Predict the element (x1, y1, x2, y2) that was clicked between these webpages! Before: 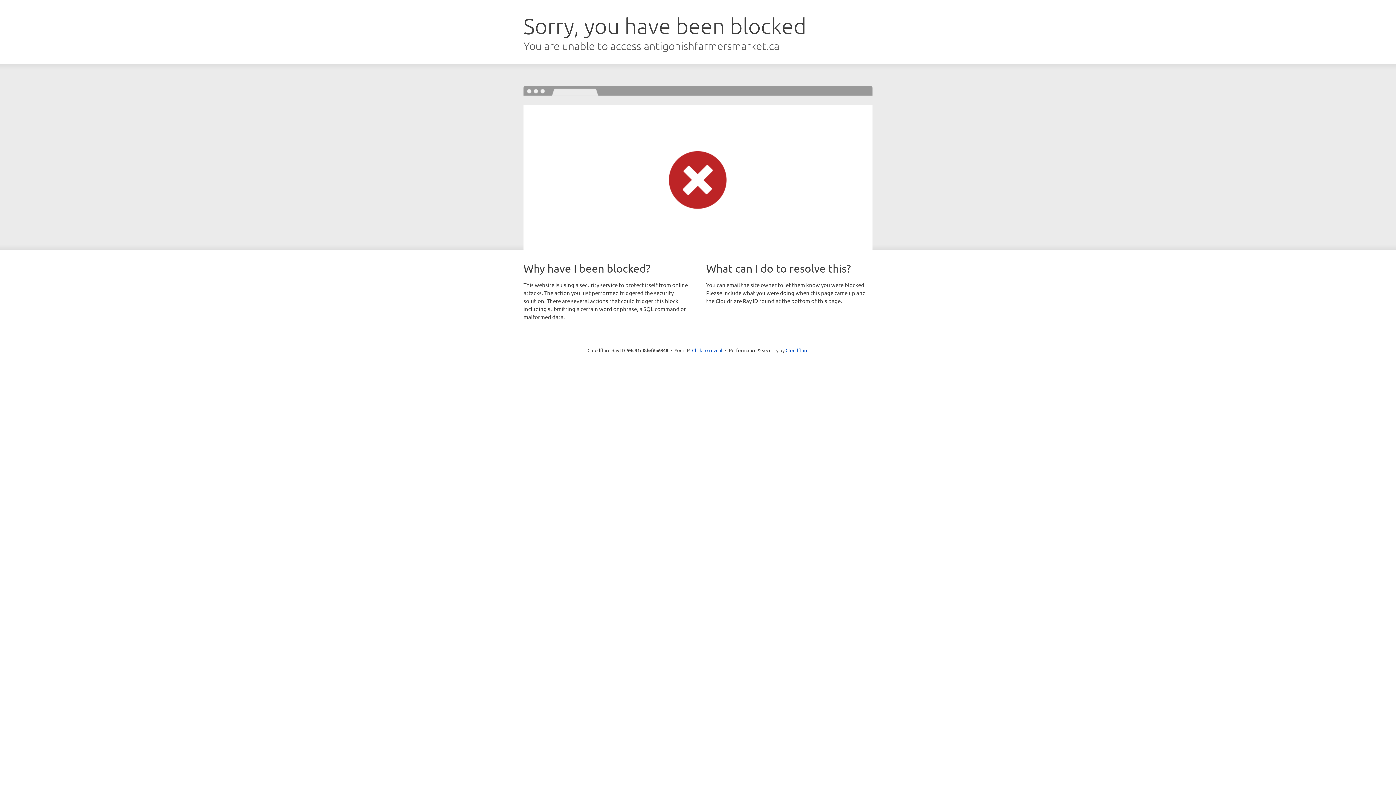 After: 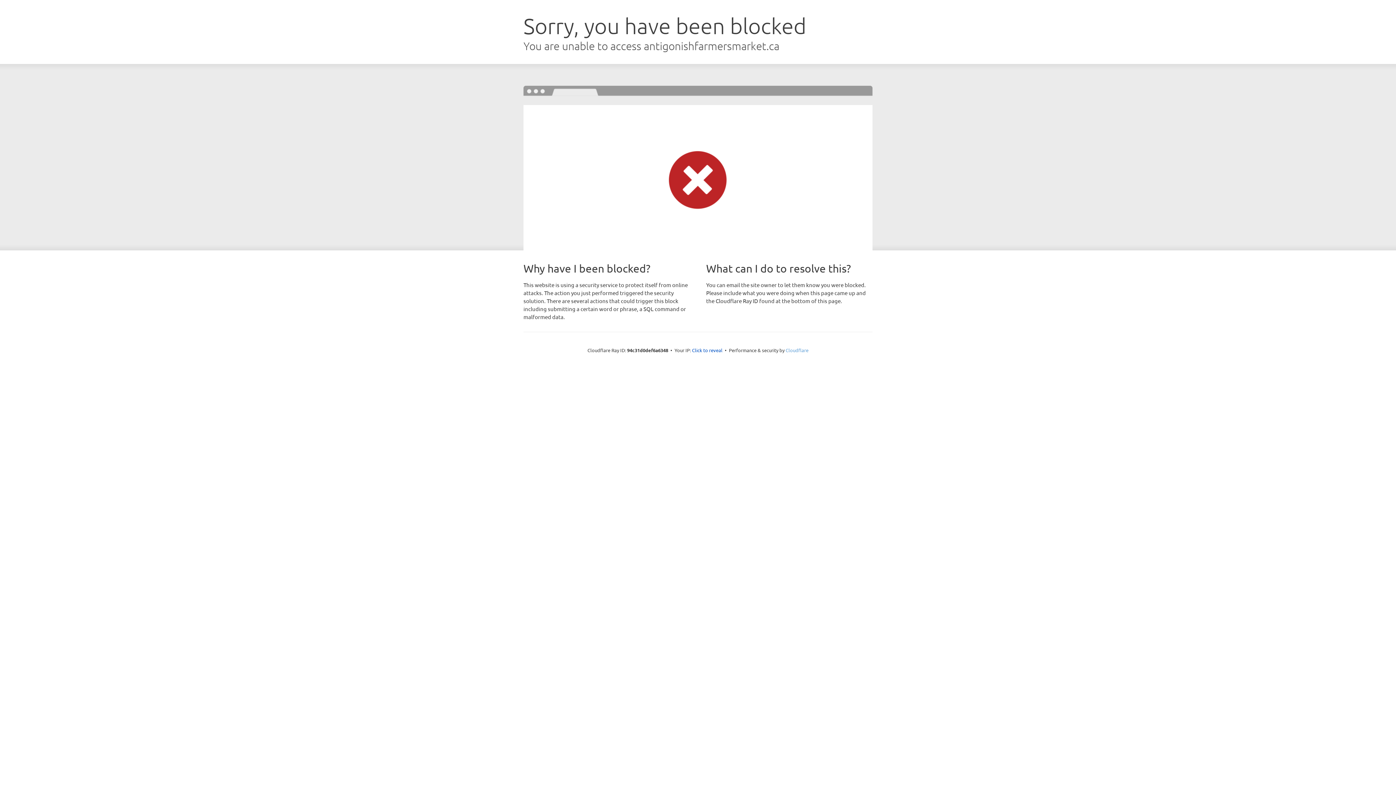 Action: bbox: (785, 347, 808, 353) label: Cloudflare